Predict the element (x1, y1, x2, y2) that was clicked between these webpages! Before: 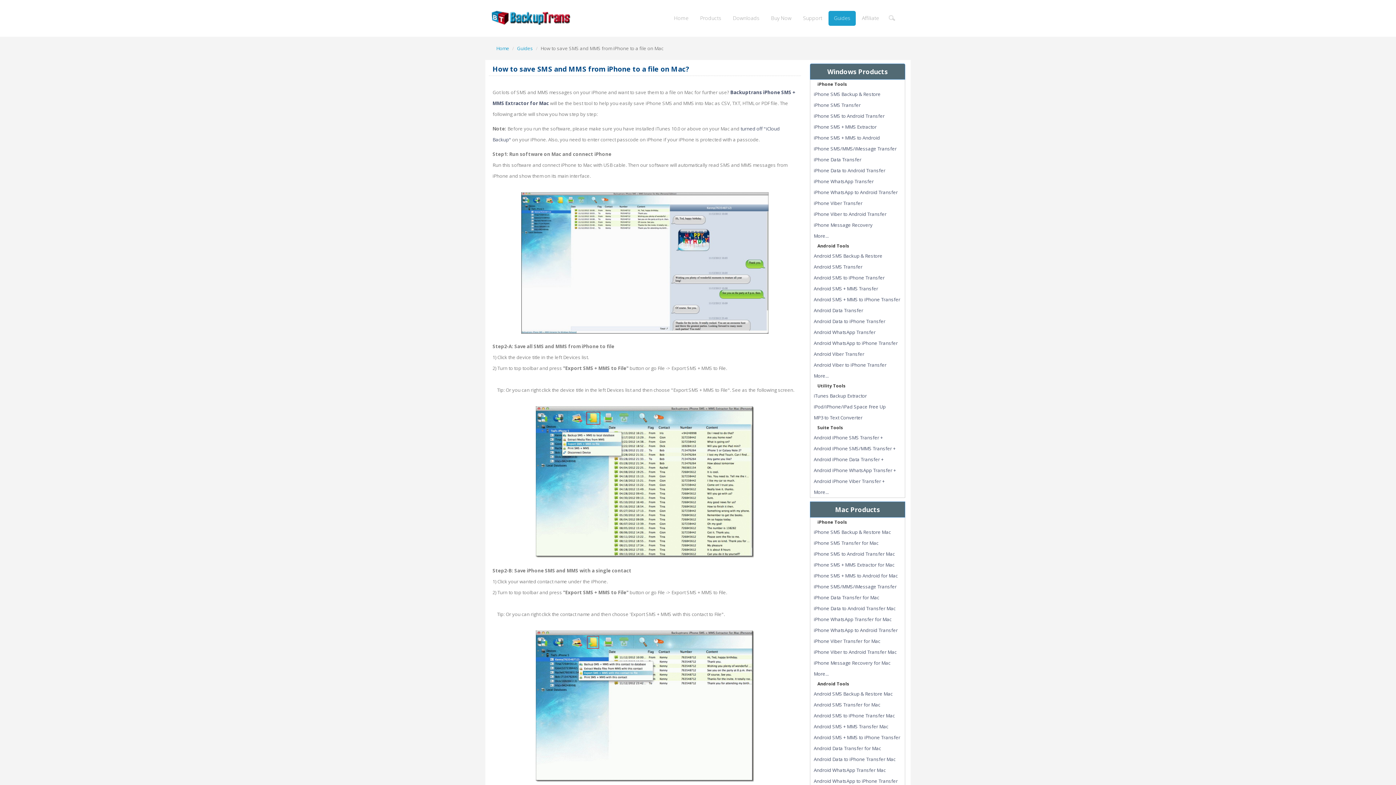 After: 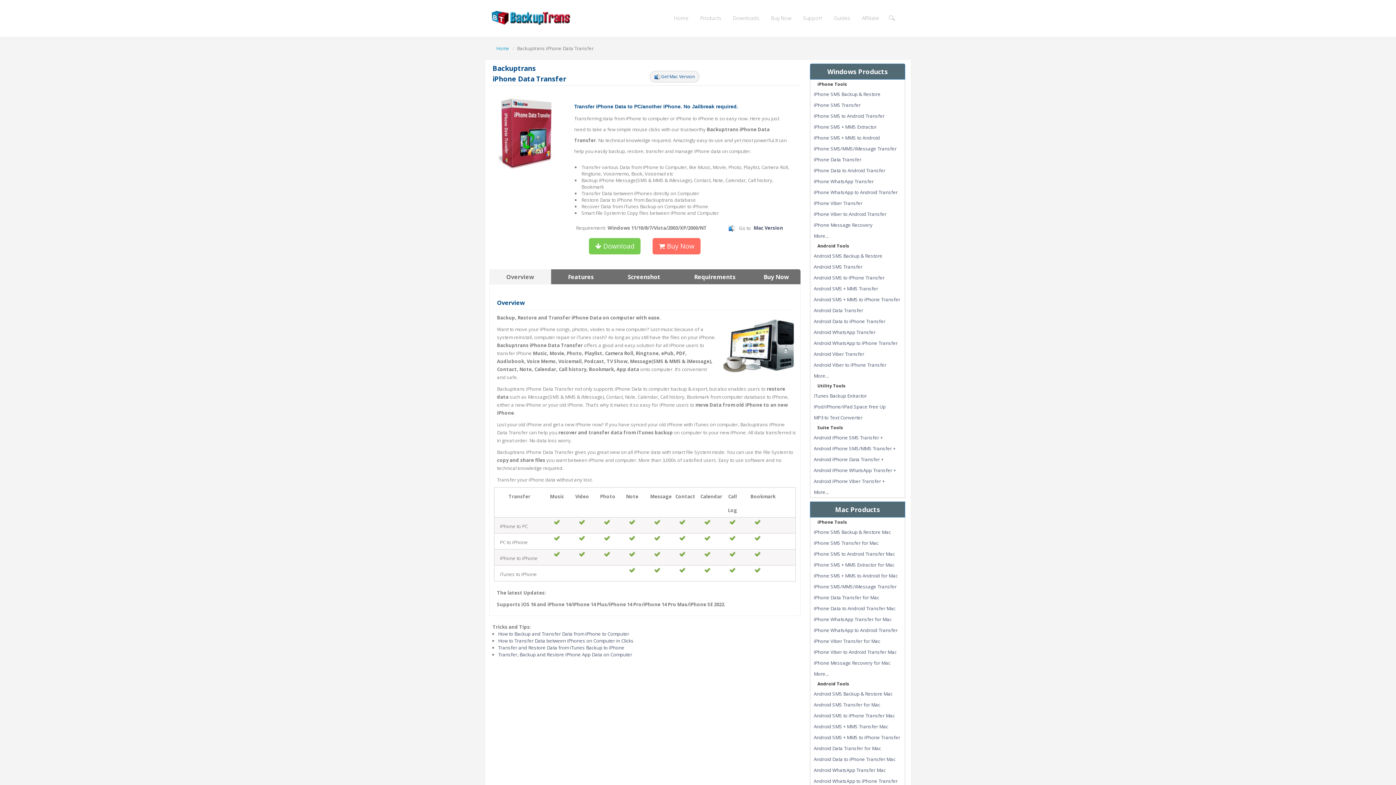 Action: label: iPhone Data Transfer bbox: (814, 156, 861, 162)